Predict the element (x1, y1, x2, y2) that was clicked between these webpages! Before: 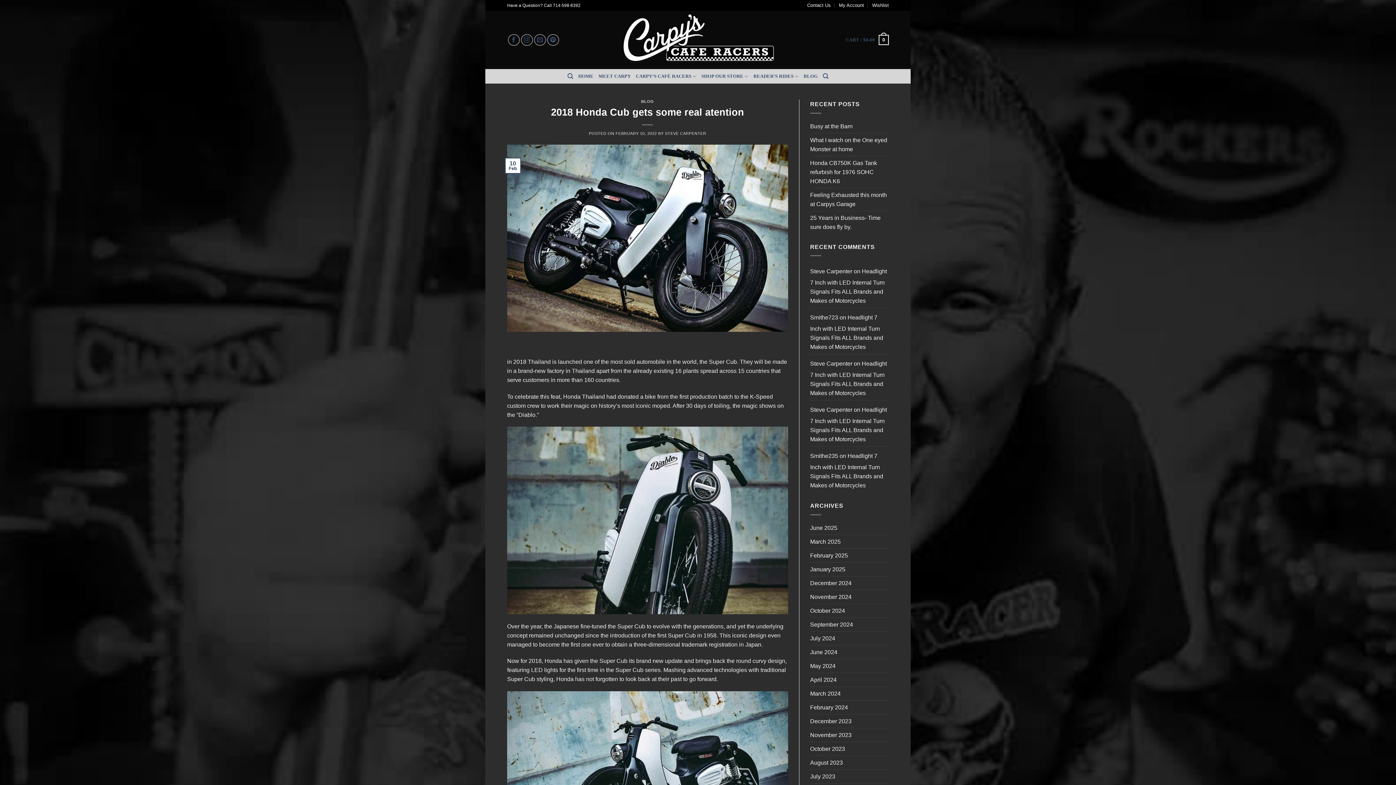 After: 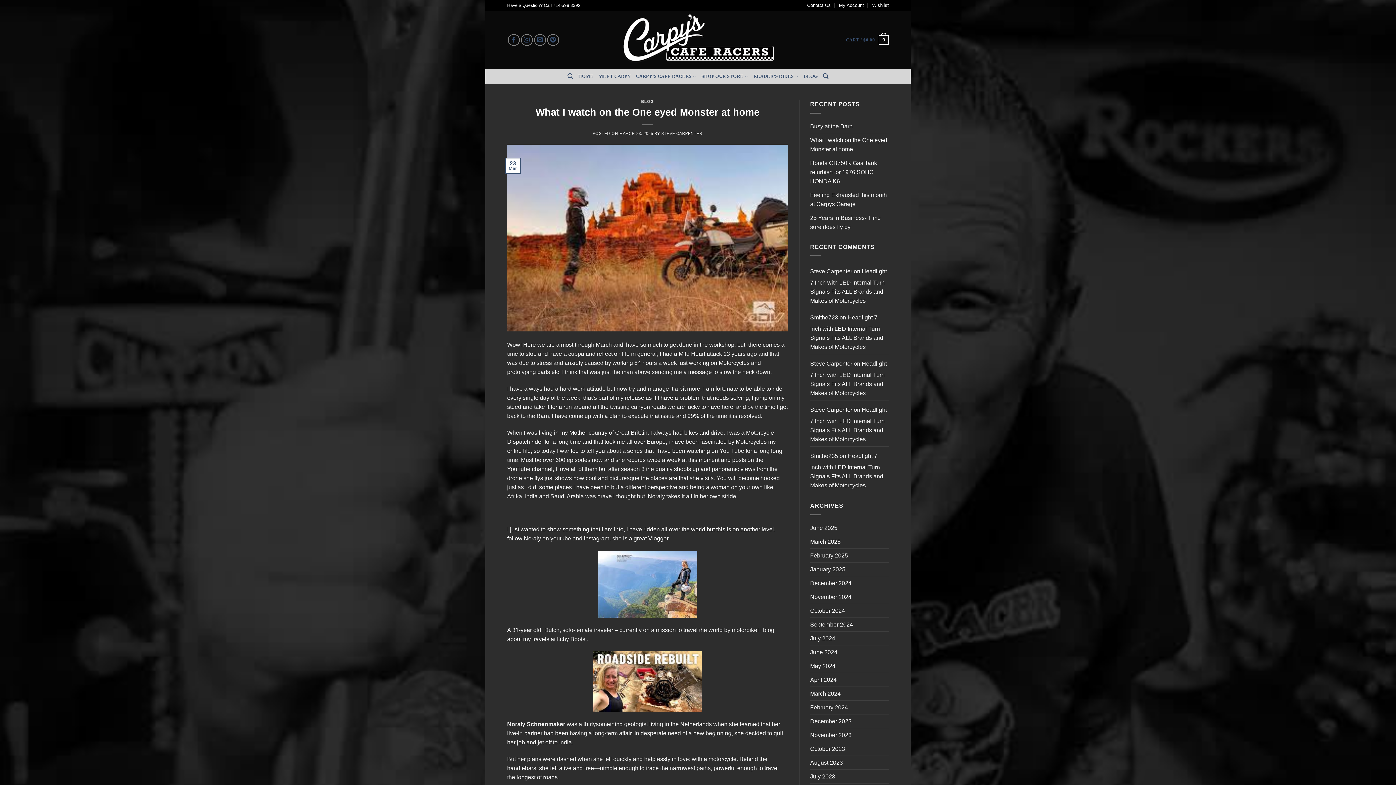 Action: bbox: (810, 133, 889, 155) label: What I watch on the One eyed Monster at home